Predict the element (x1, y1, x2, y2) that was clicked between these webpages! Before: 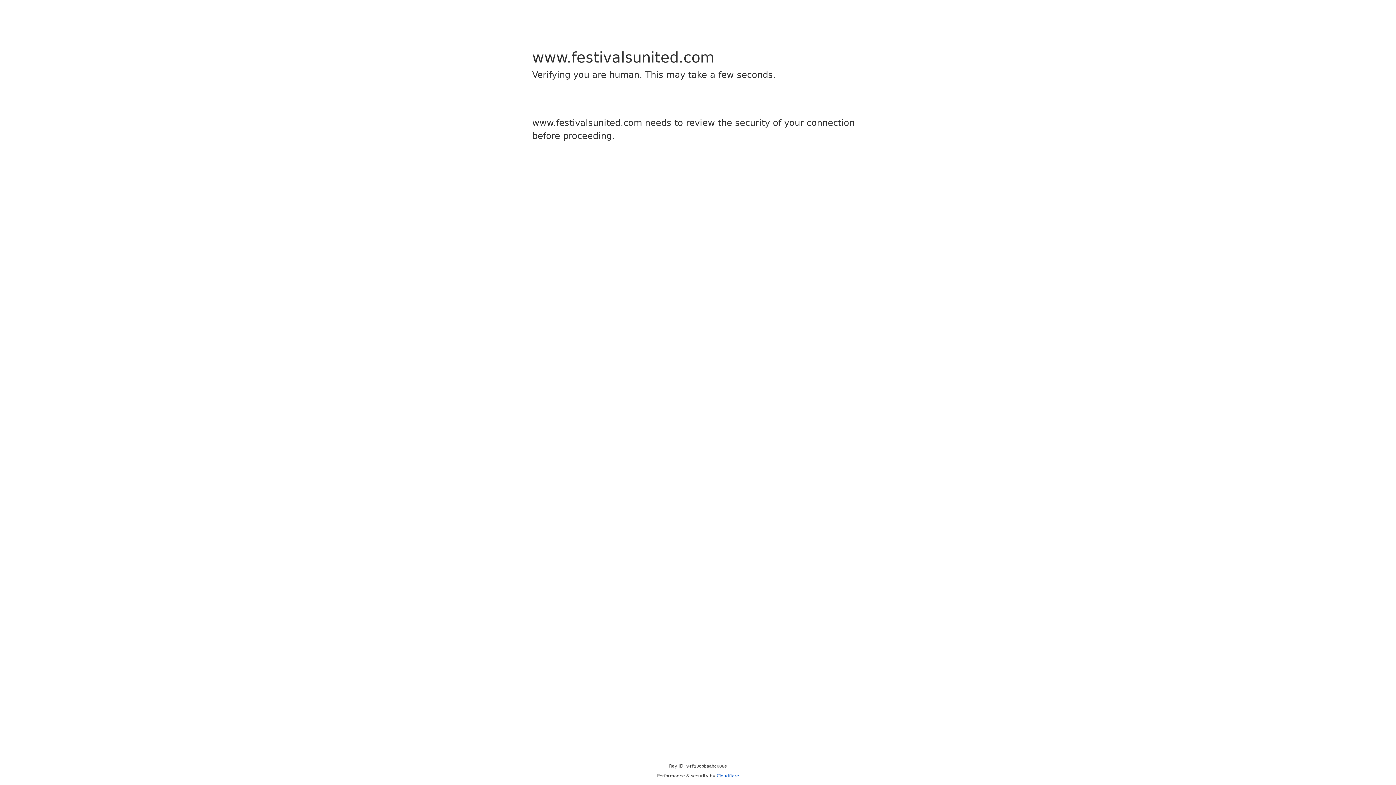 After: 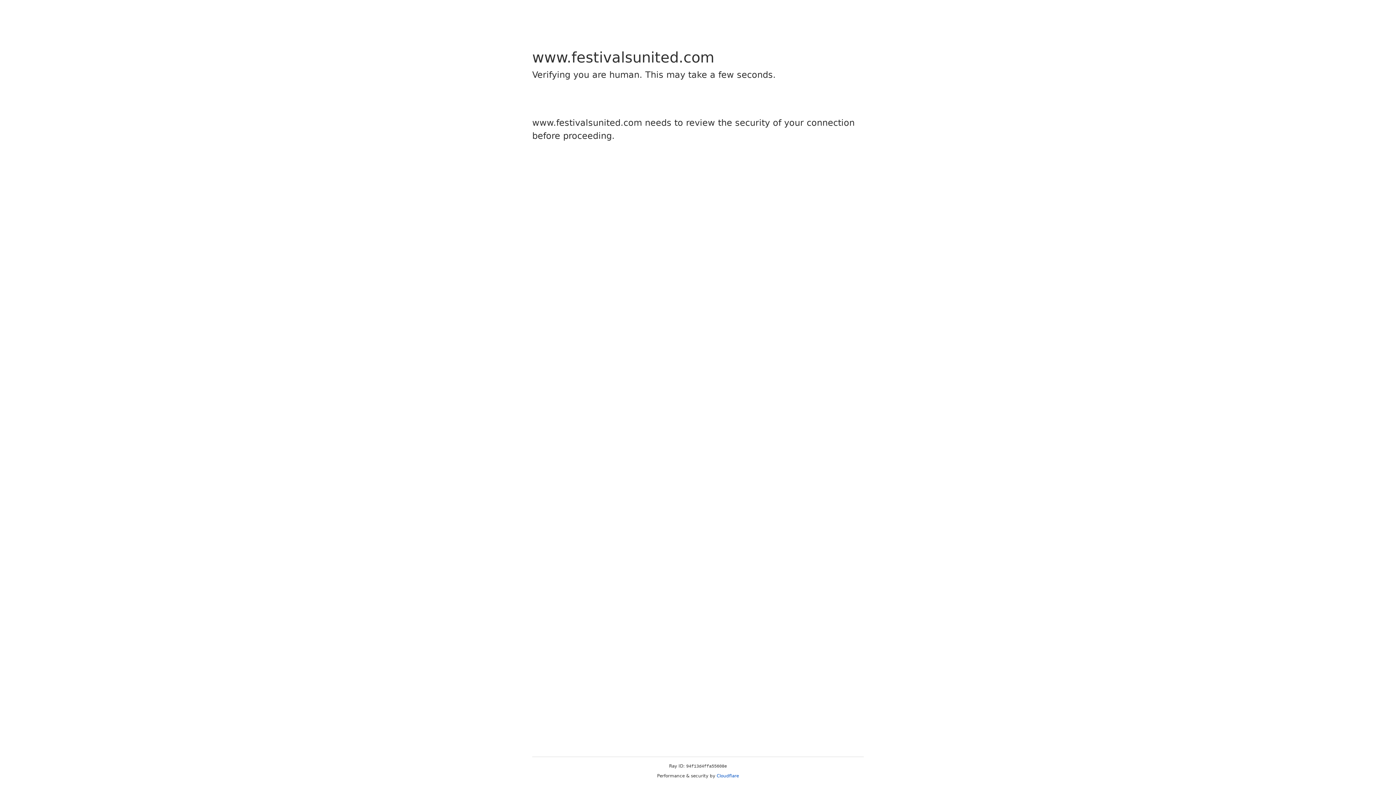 Action: label: Cloudflare bbox: (716, 773, 739, 778)